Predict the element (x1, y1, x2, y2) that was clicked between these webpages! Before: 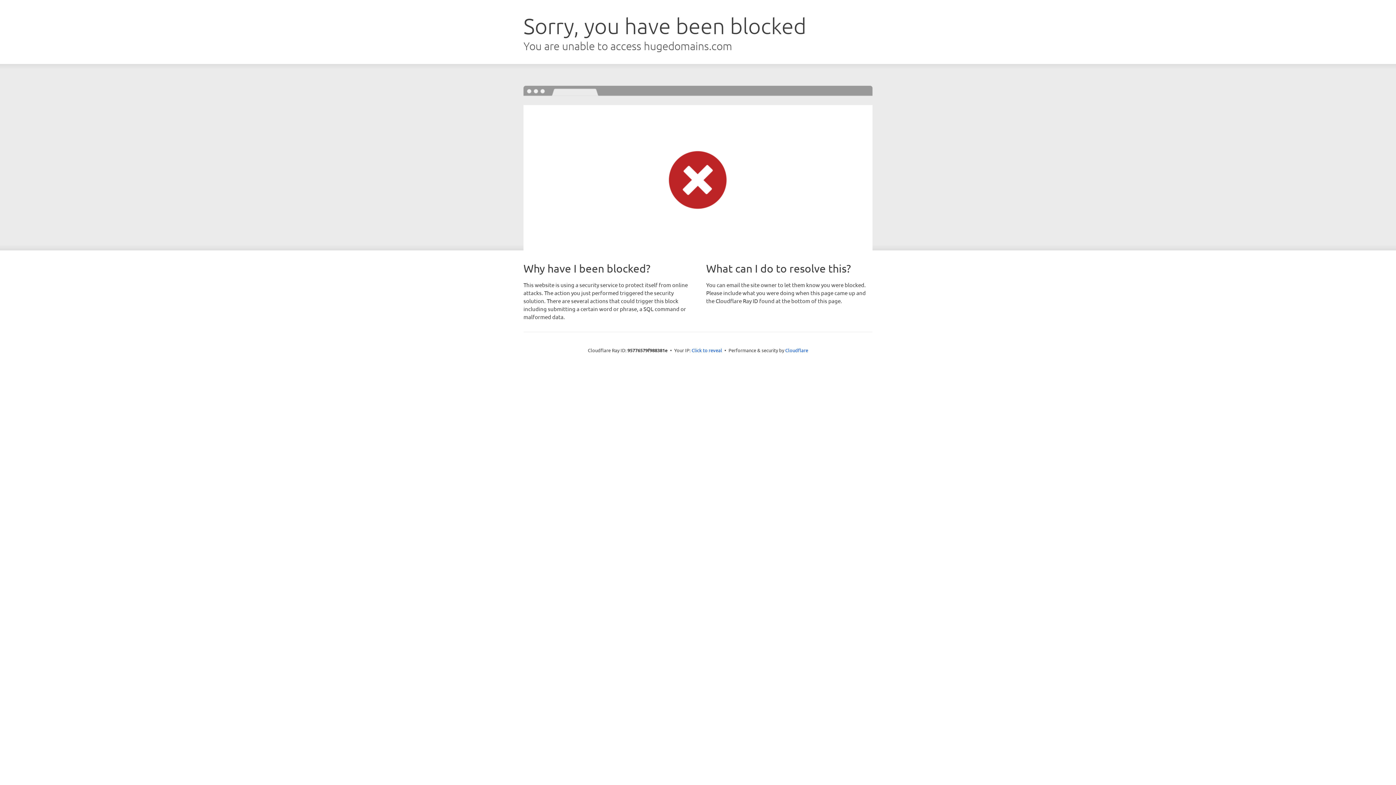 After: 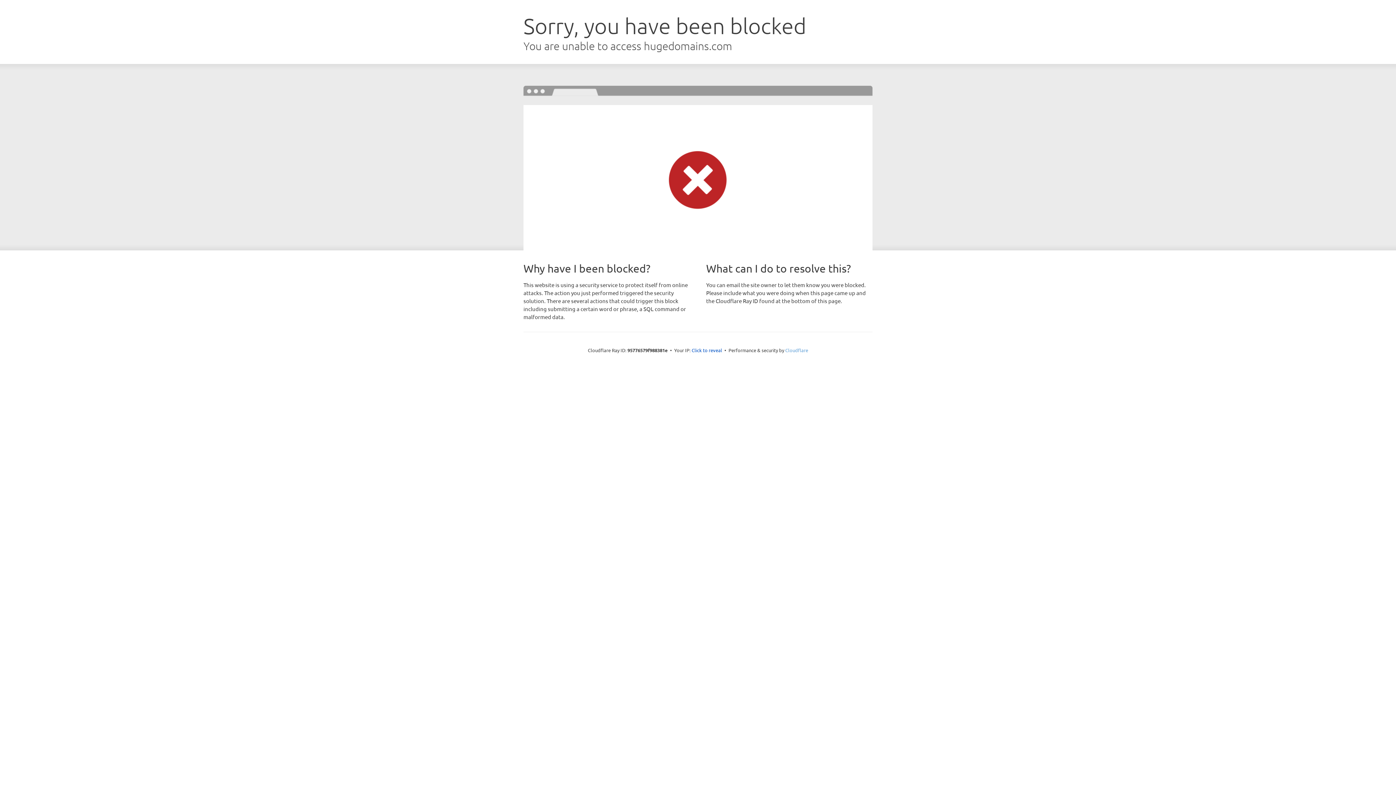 Action: label: Cloudflare bbox: (785, 347, 808, 353)